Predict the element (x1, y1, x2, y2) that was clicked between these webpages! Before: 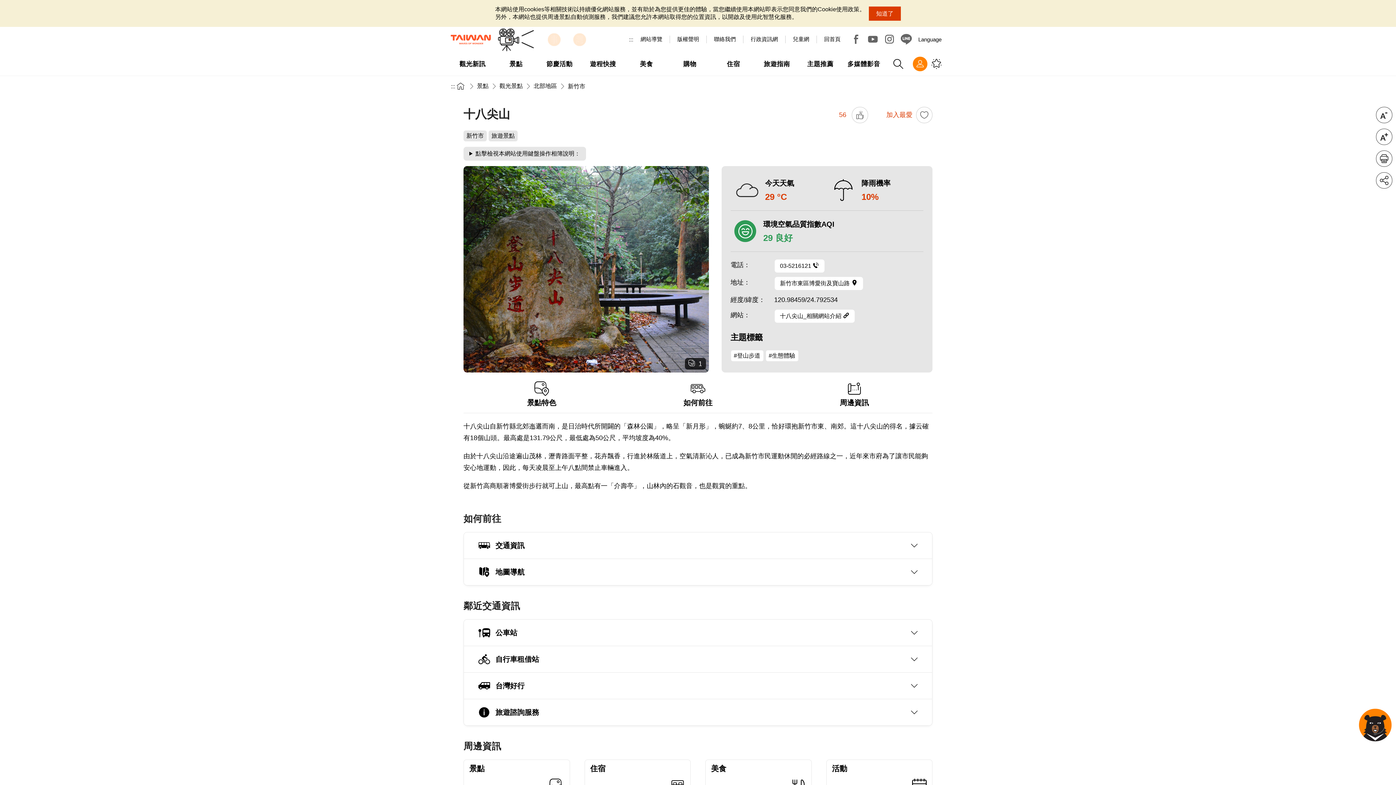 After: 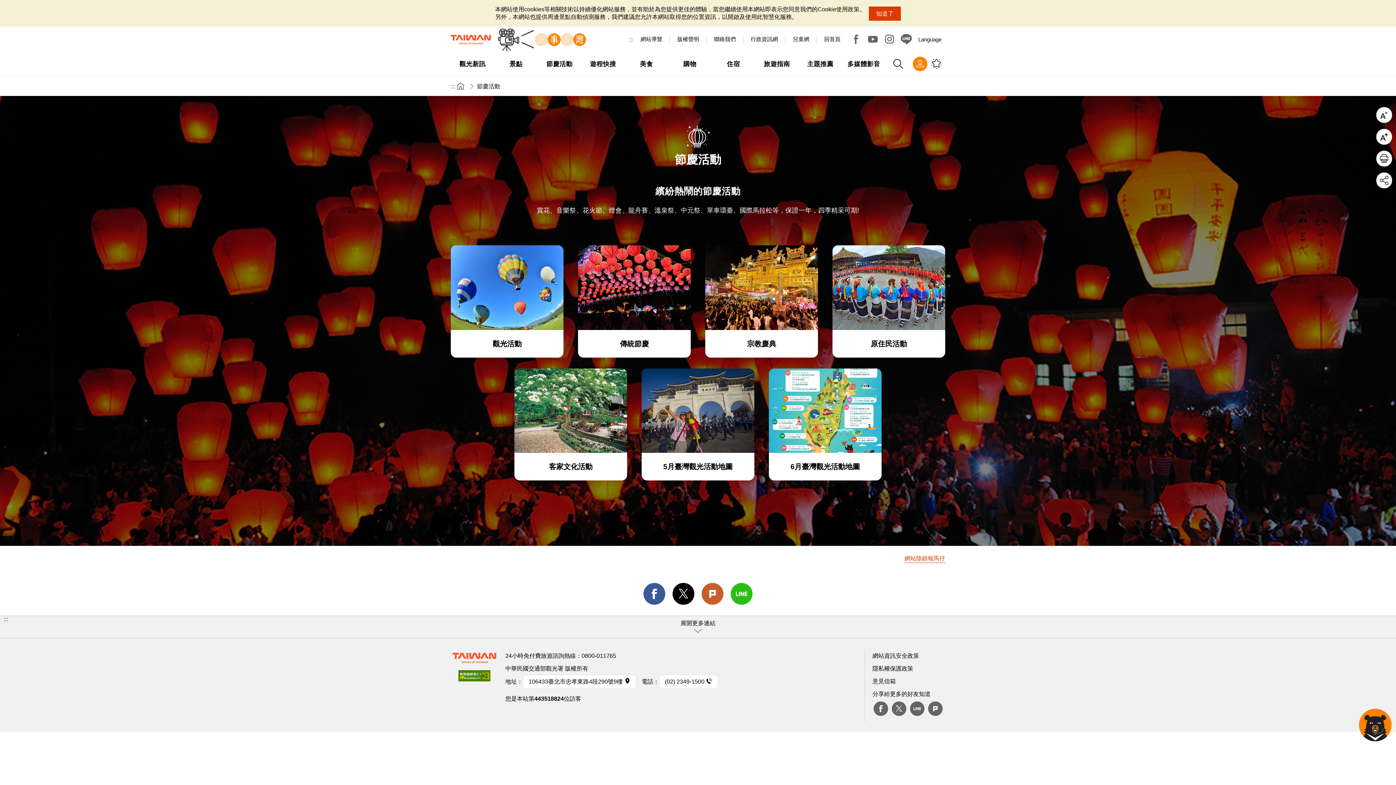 Action: bbox: (537, 56, 581, 72) label: 節慶活動